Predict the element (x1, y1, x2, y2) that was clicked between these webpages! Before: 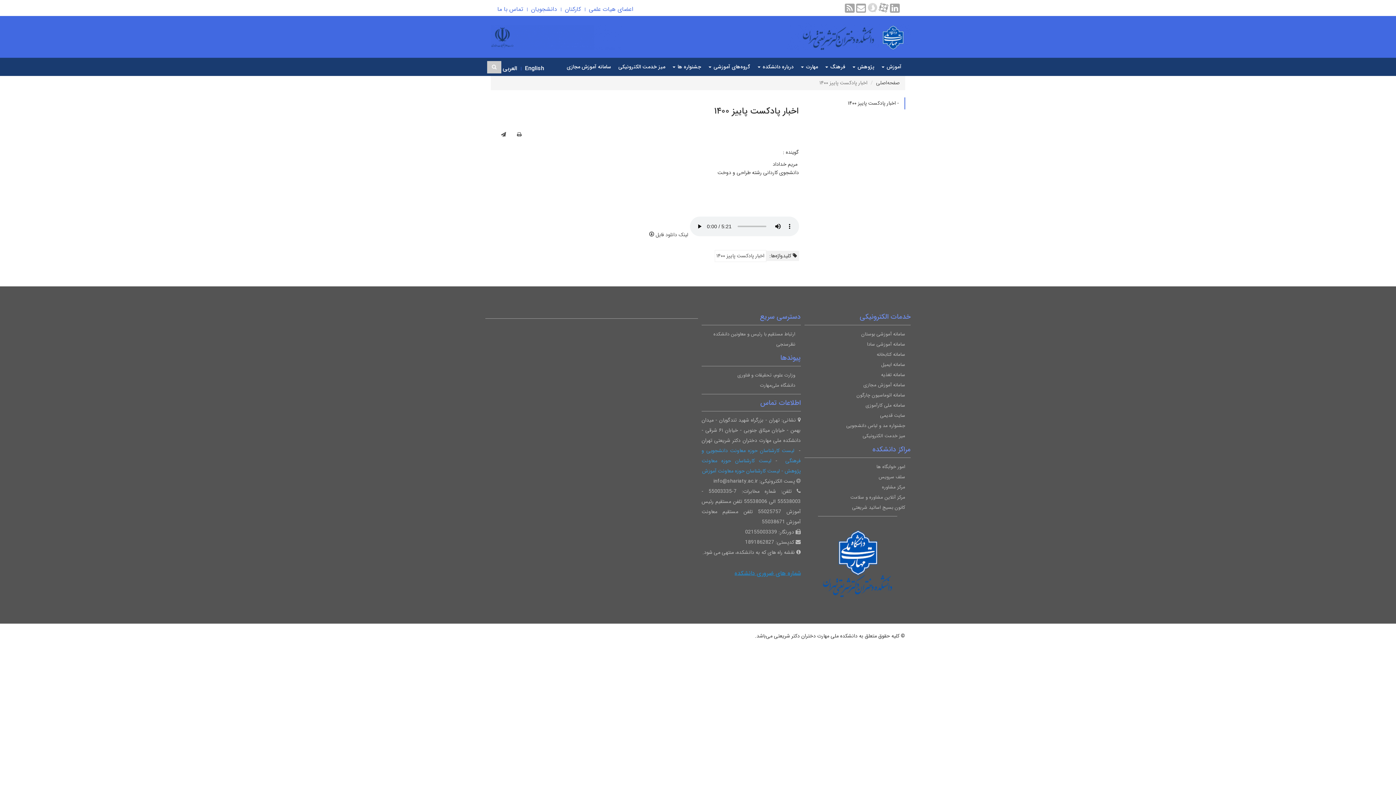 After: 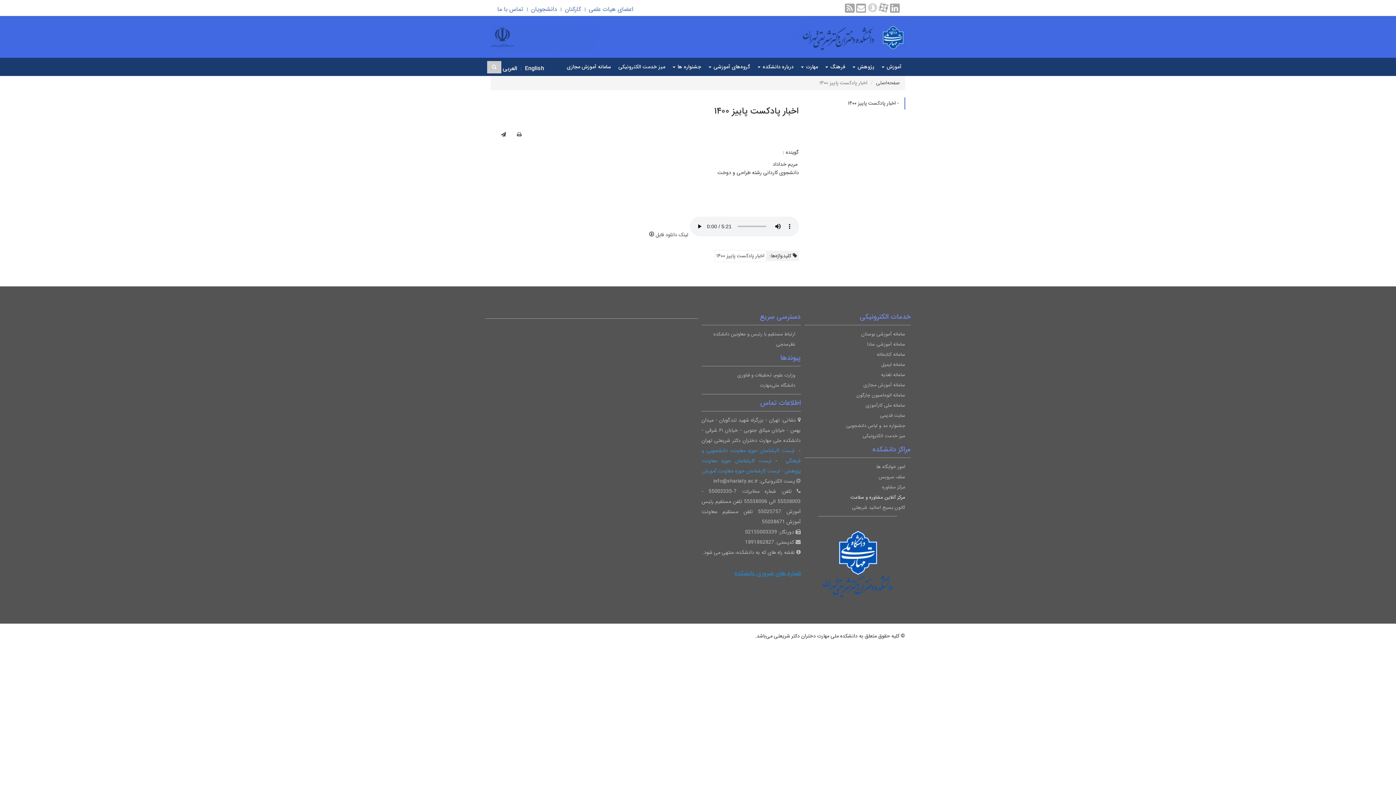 Action: bbox: (850, 493, 905, 501) label: مرکز آنلاین مشاوره و سلامت